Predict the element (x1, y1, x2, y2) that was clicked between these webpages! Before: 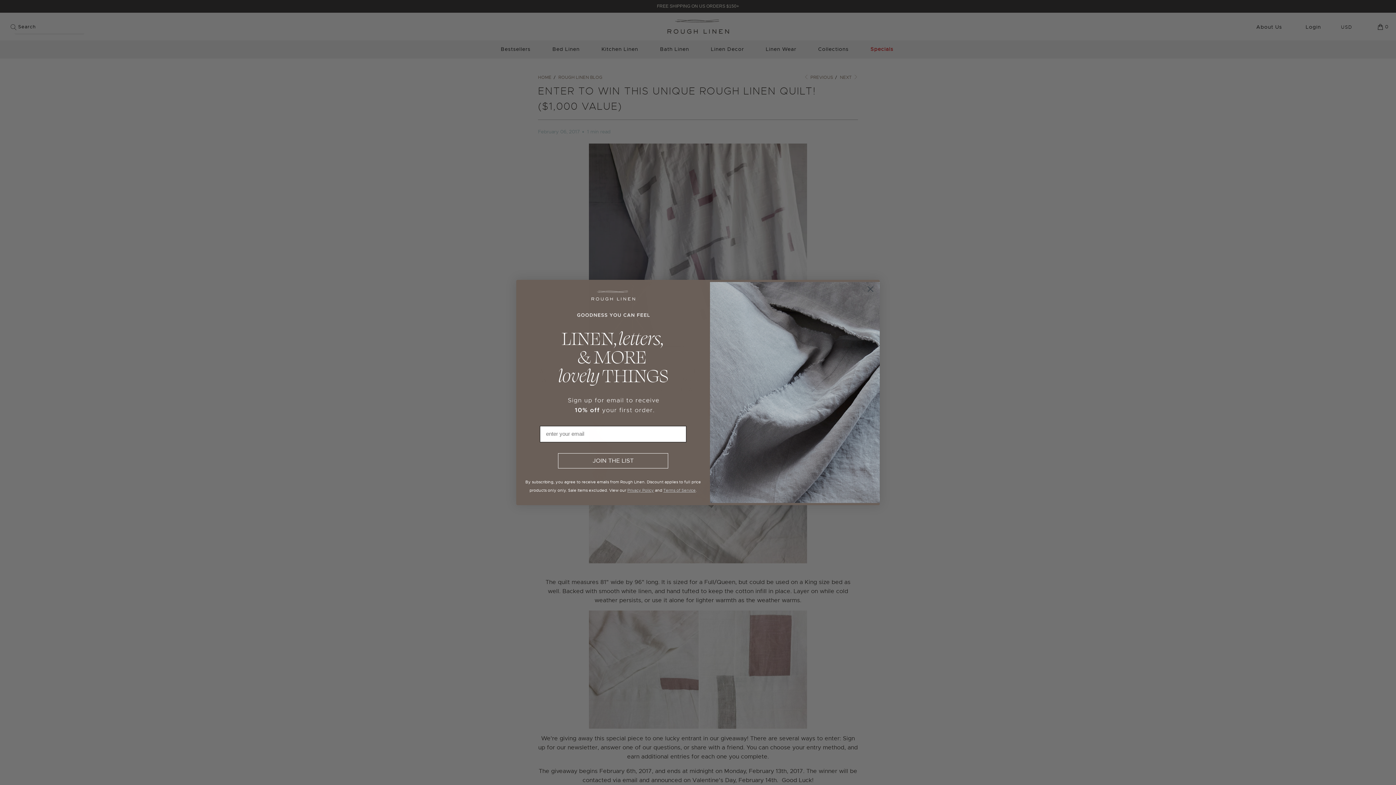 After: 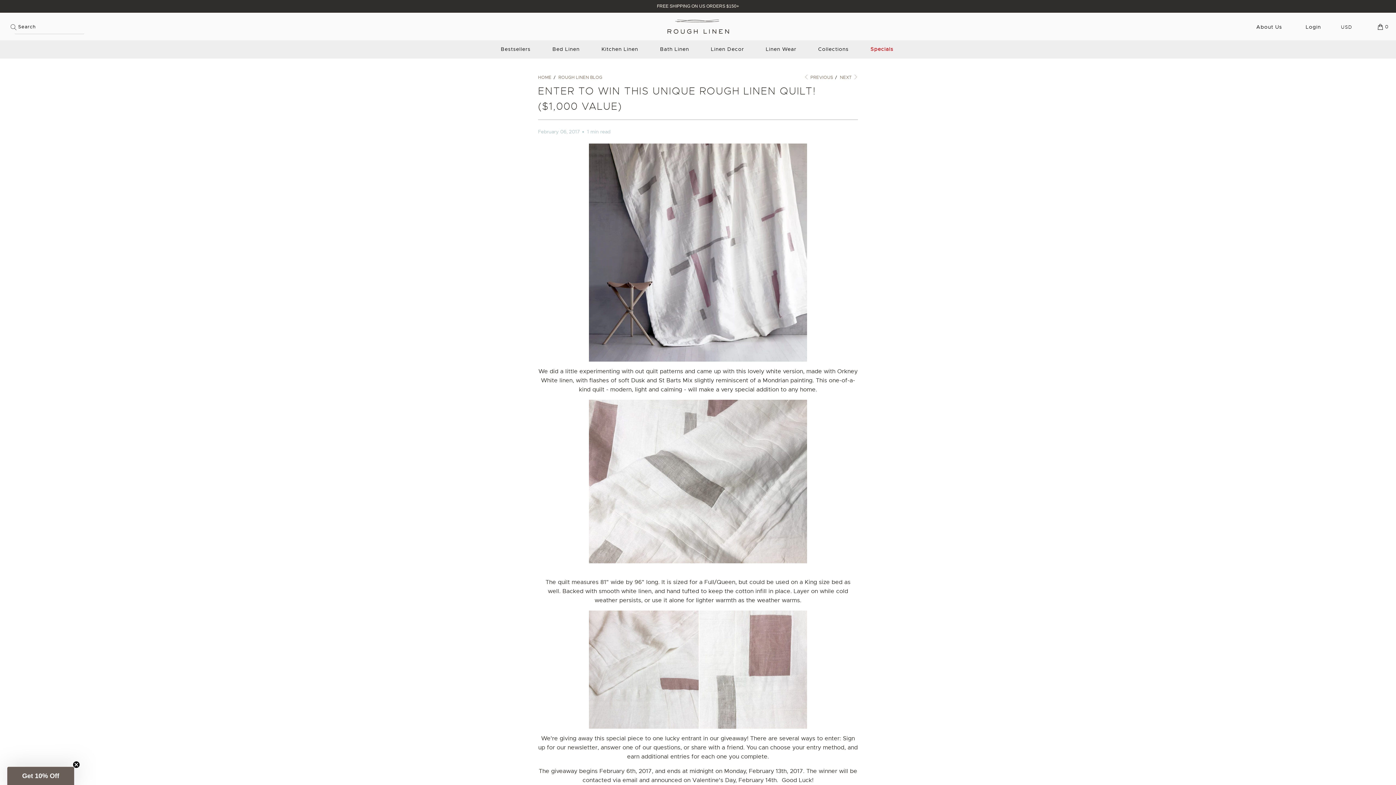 Action: label: Close dialog bbox: (864, 282, 877, 295)